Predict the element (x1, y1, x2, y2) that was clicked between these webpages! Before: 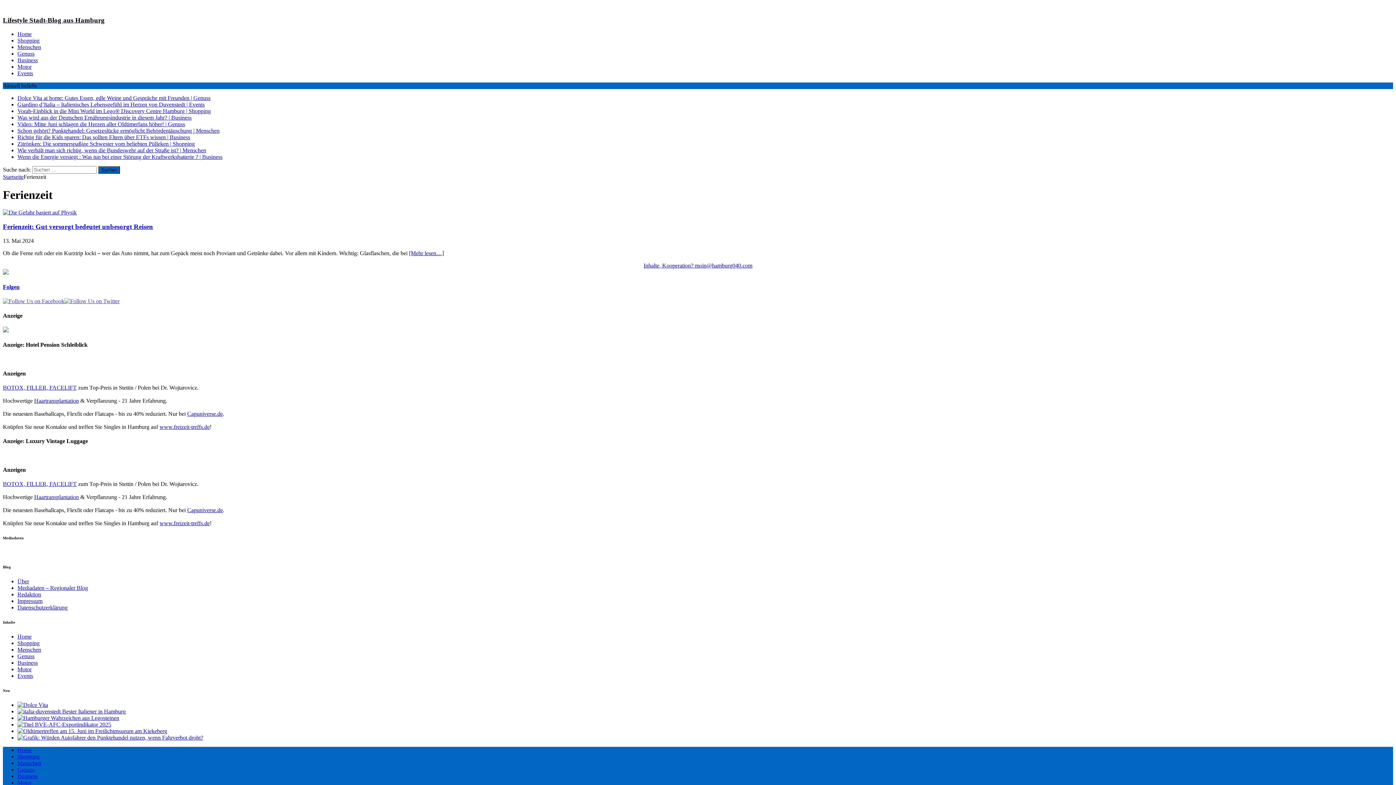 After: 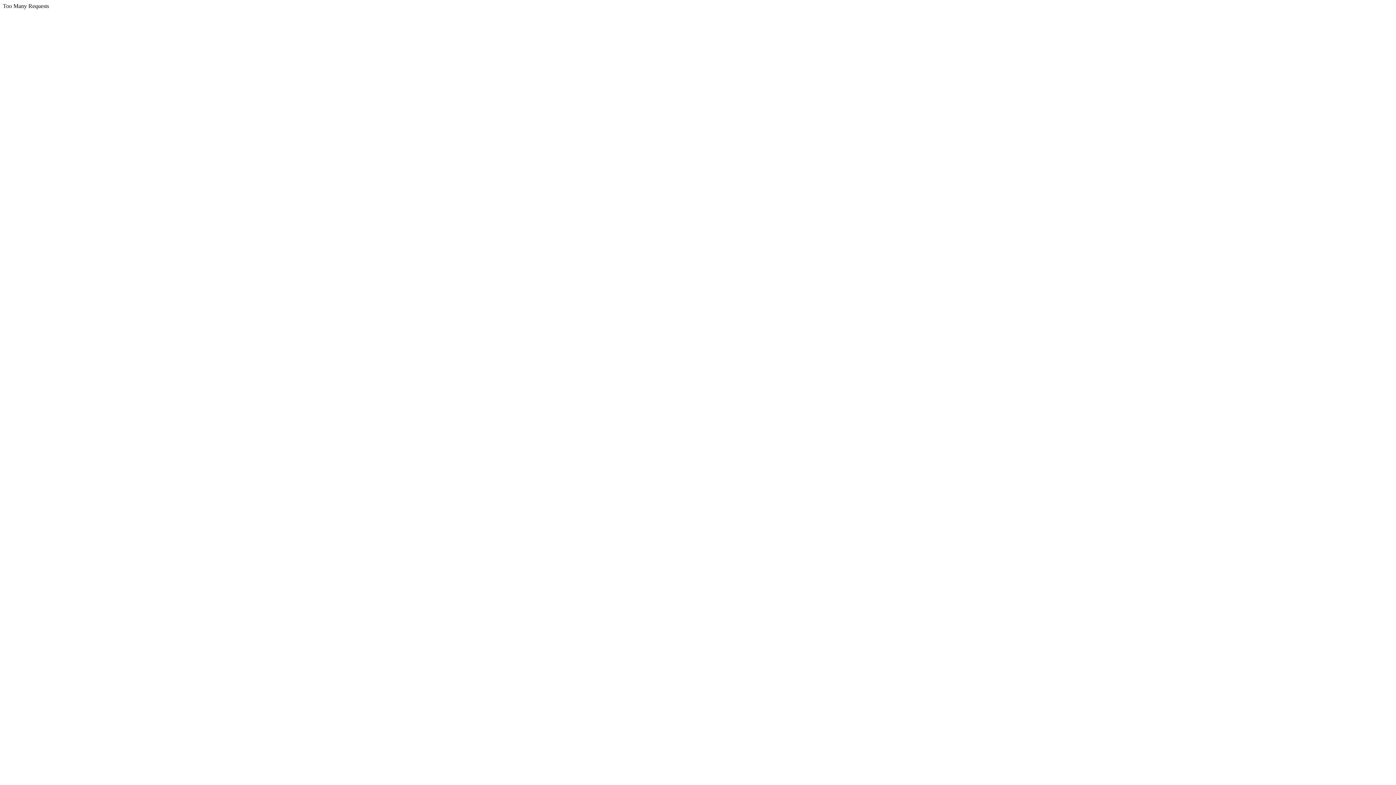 Action: label: Genuss bbox: (17, 653, 34, 659)